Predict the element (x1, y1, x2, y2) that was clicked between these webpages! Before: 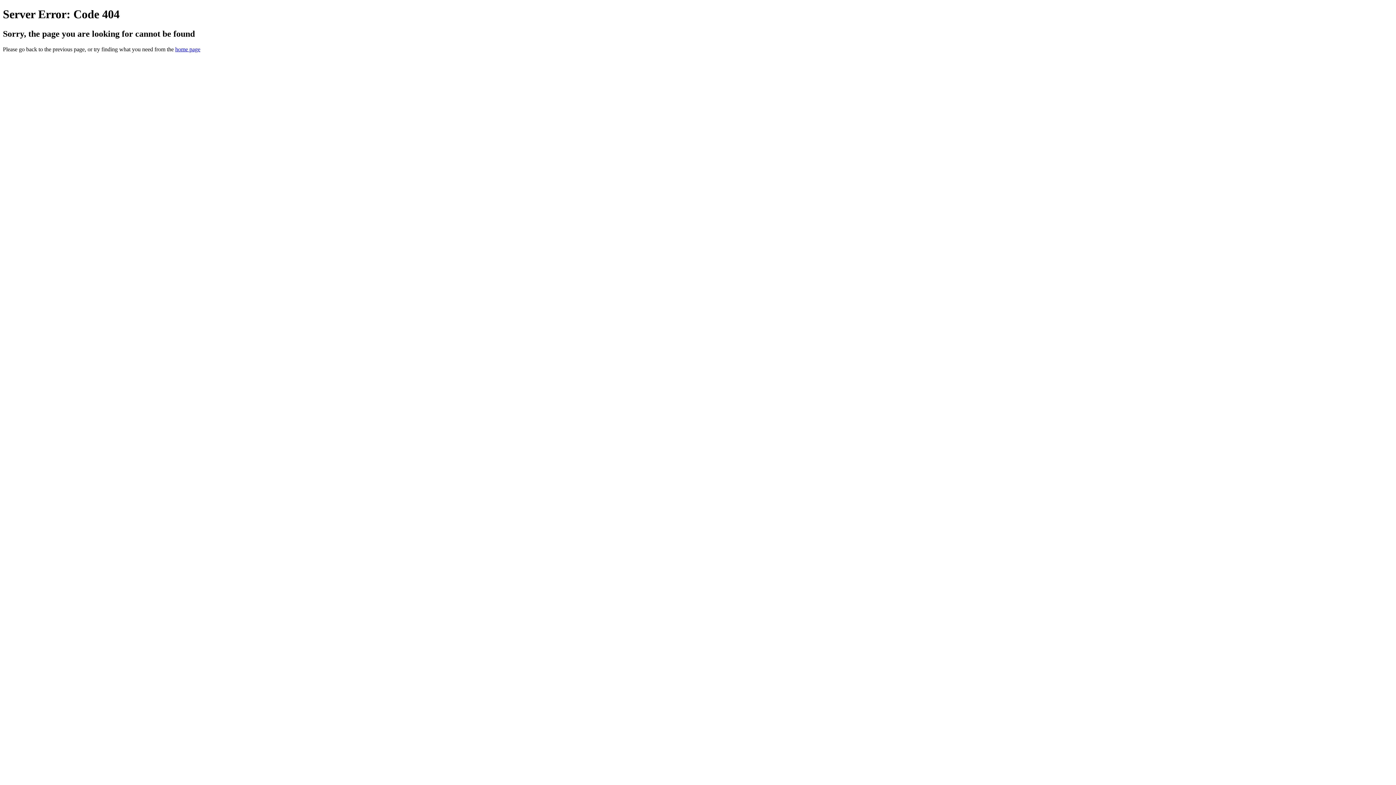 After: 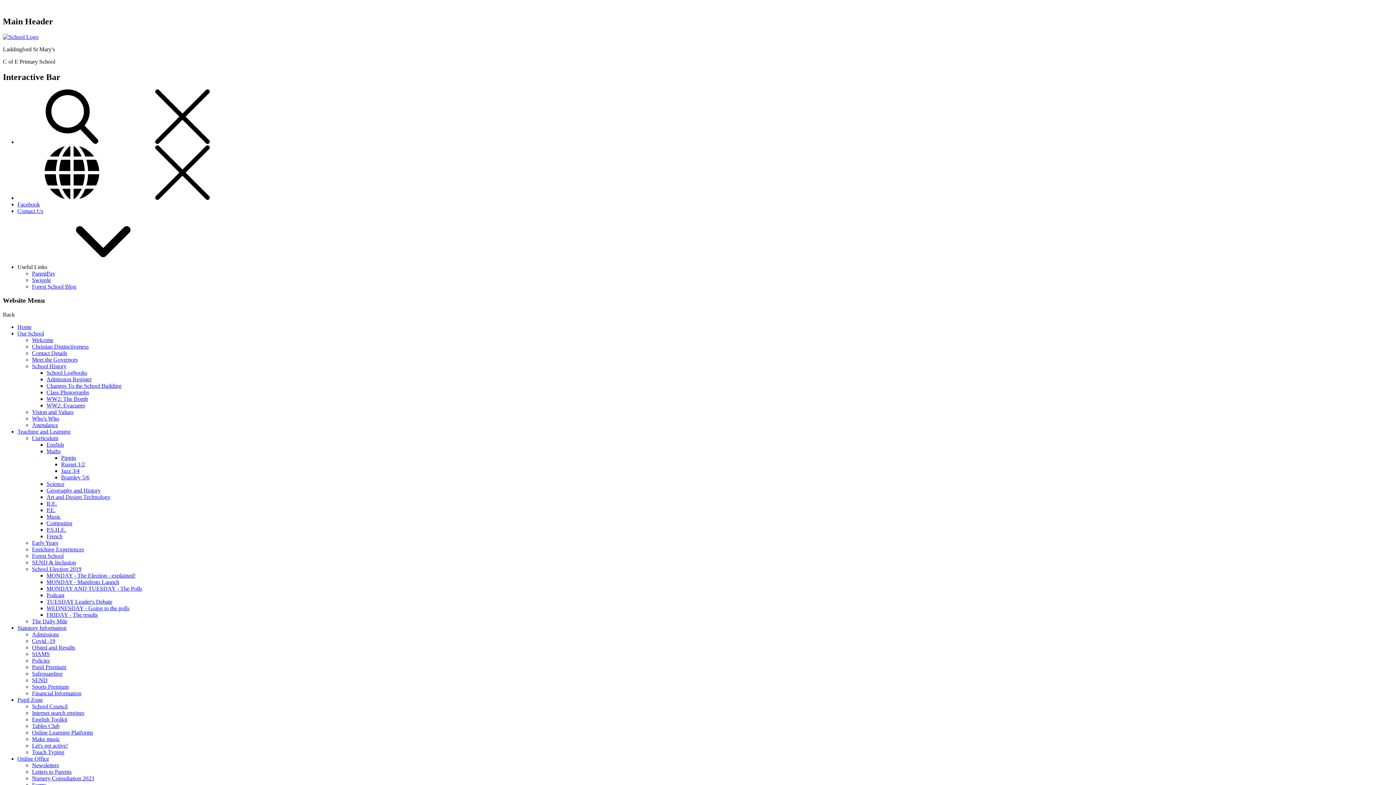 Action: label: home page bbox: (175, 46, 200, 52)